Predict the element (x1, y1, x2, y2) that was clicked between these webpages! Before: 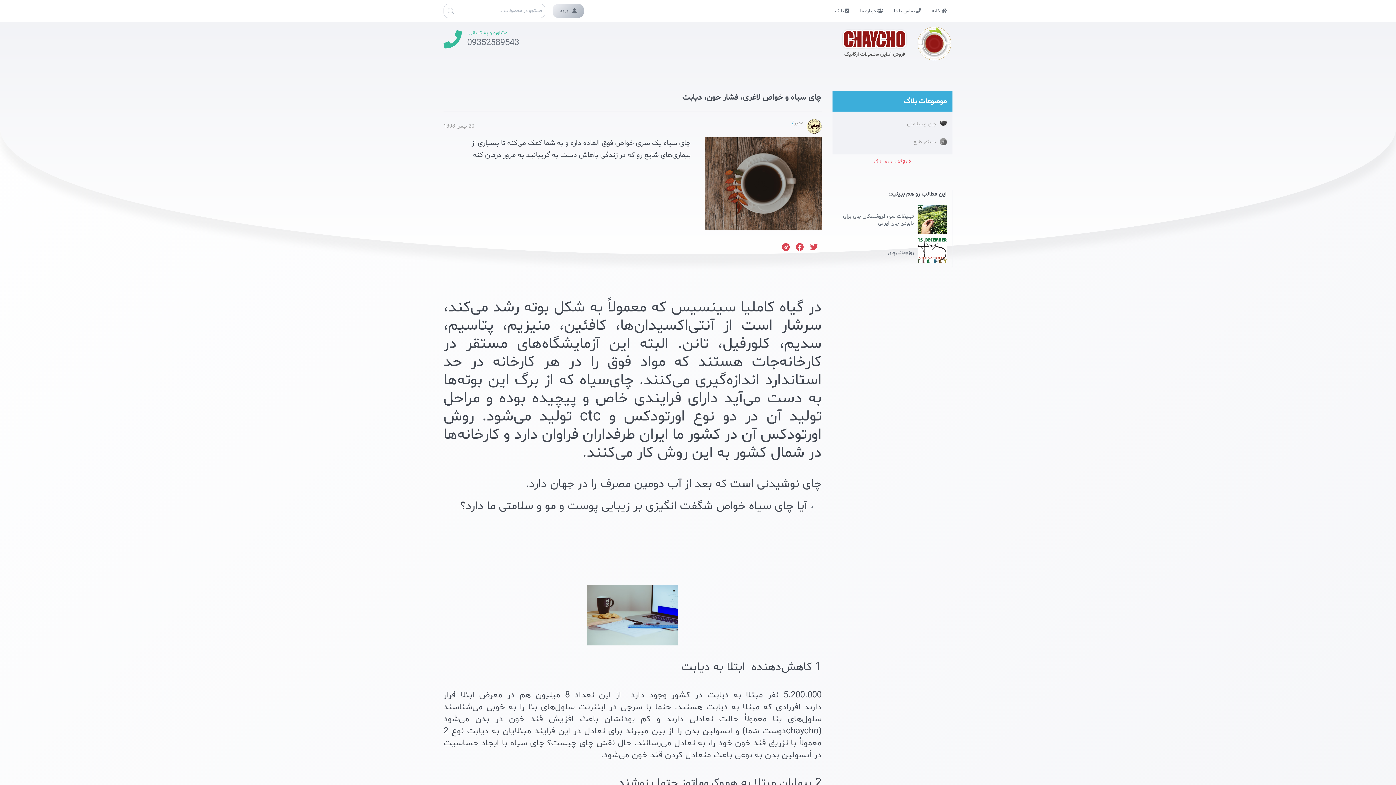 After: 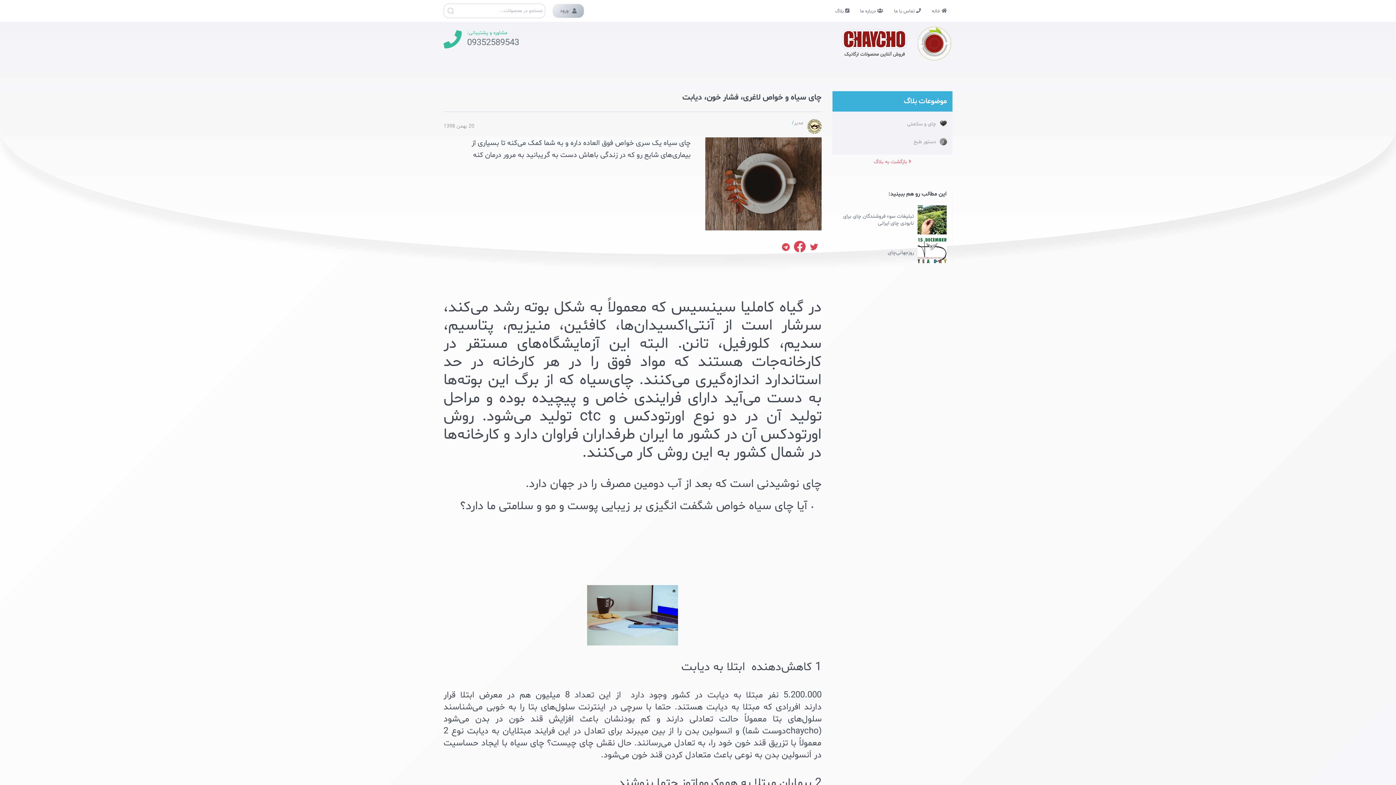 Action: bbox: (796, 241, 804, 254)